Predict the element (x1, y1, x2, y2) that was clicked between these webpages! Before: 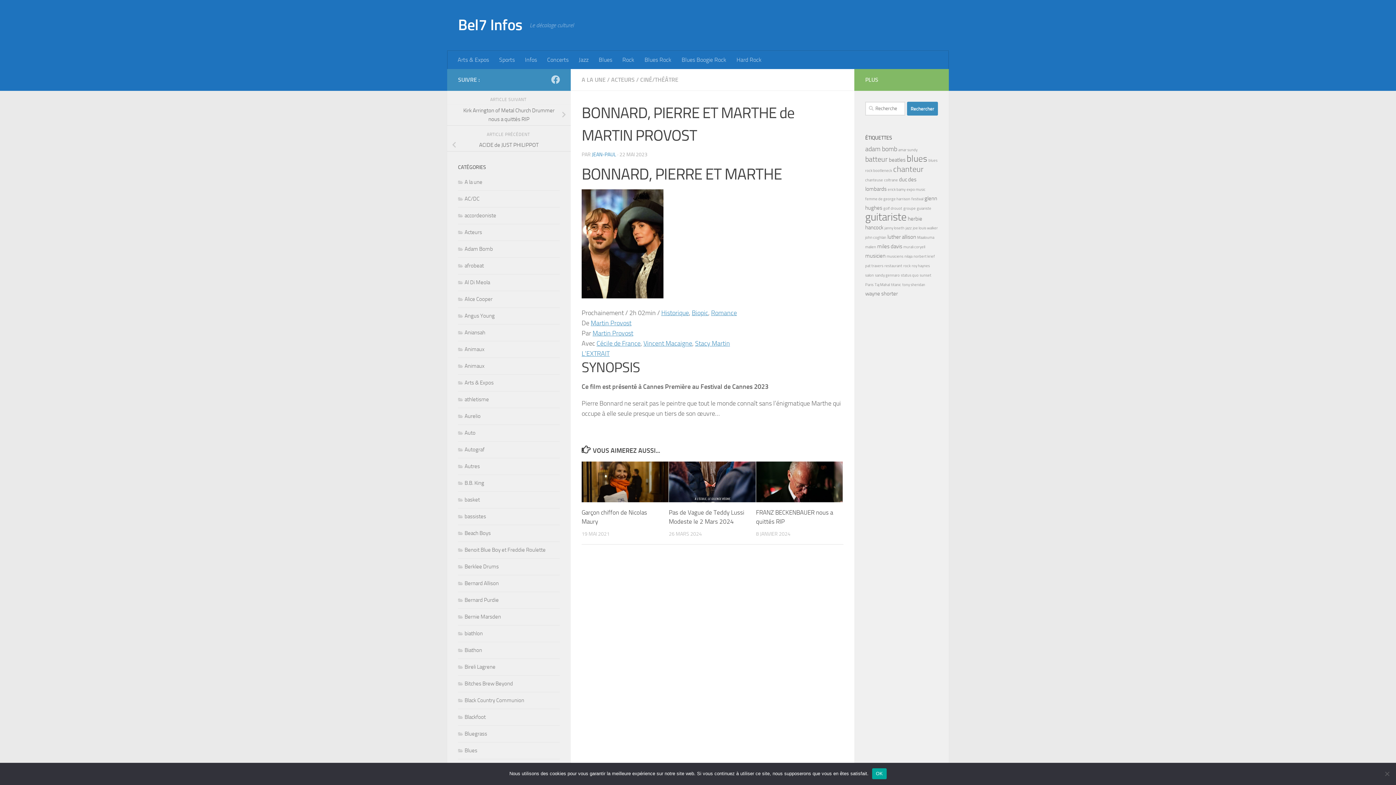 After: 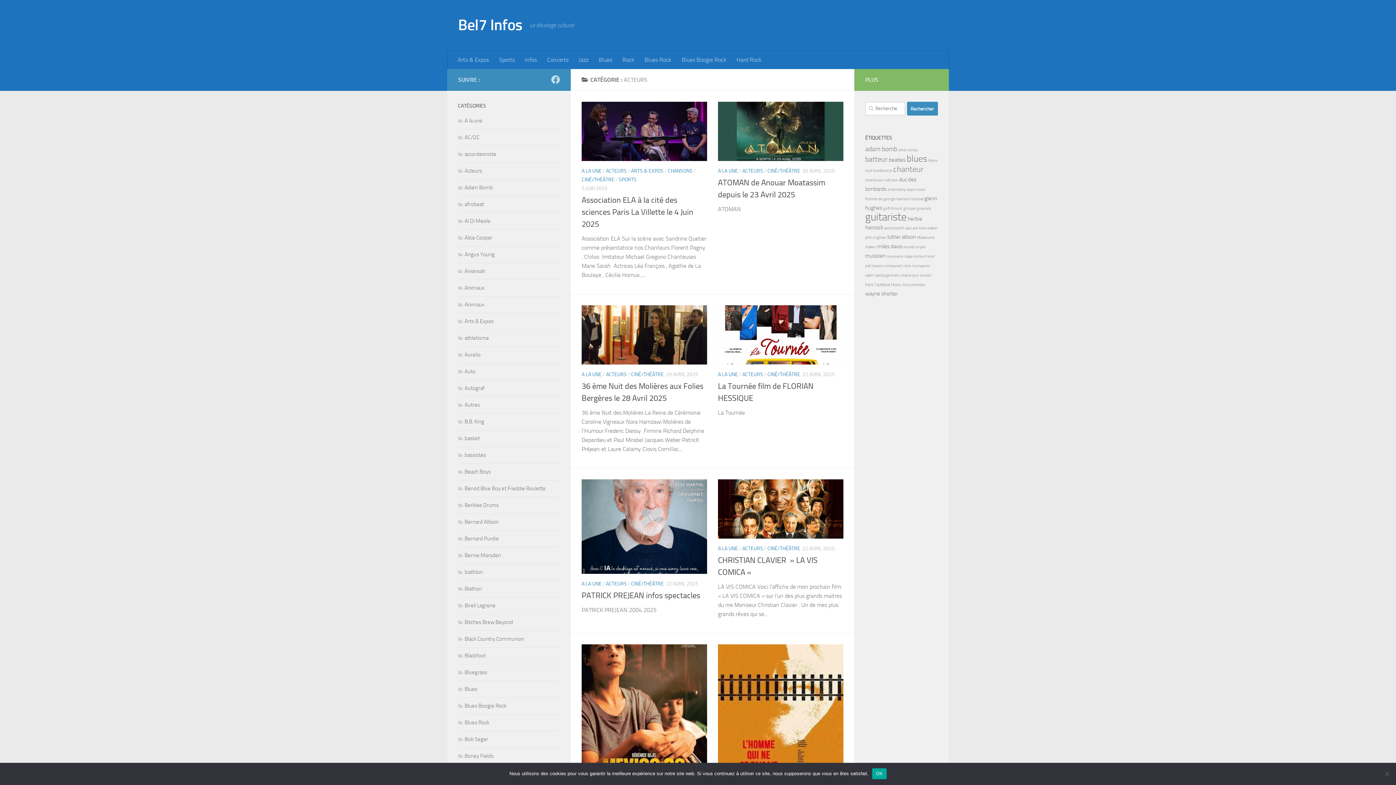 Action: bbox: (611, 76, 634, 83) label: ACTEURS